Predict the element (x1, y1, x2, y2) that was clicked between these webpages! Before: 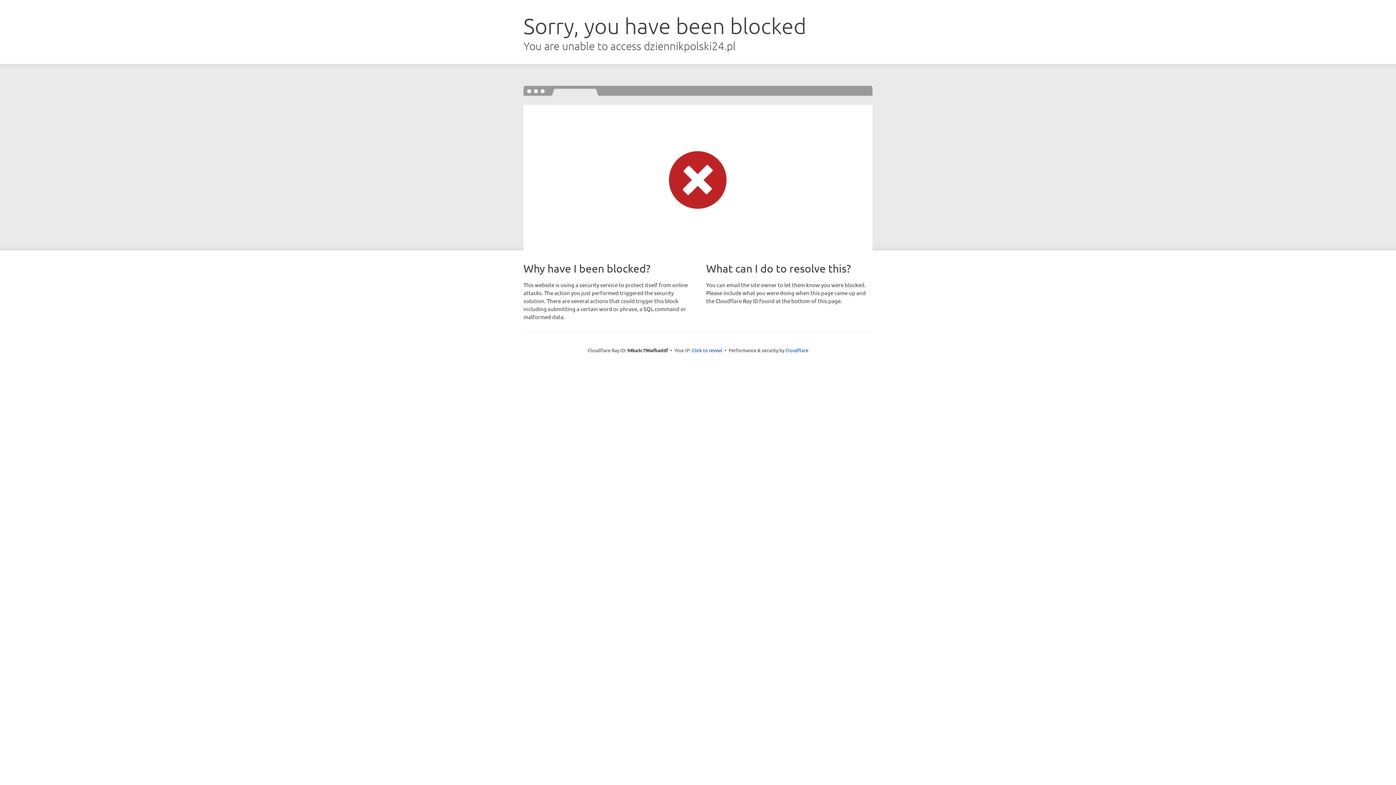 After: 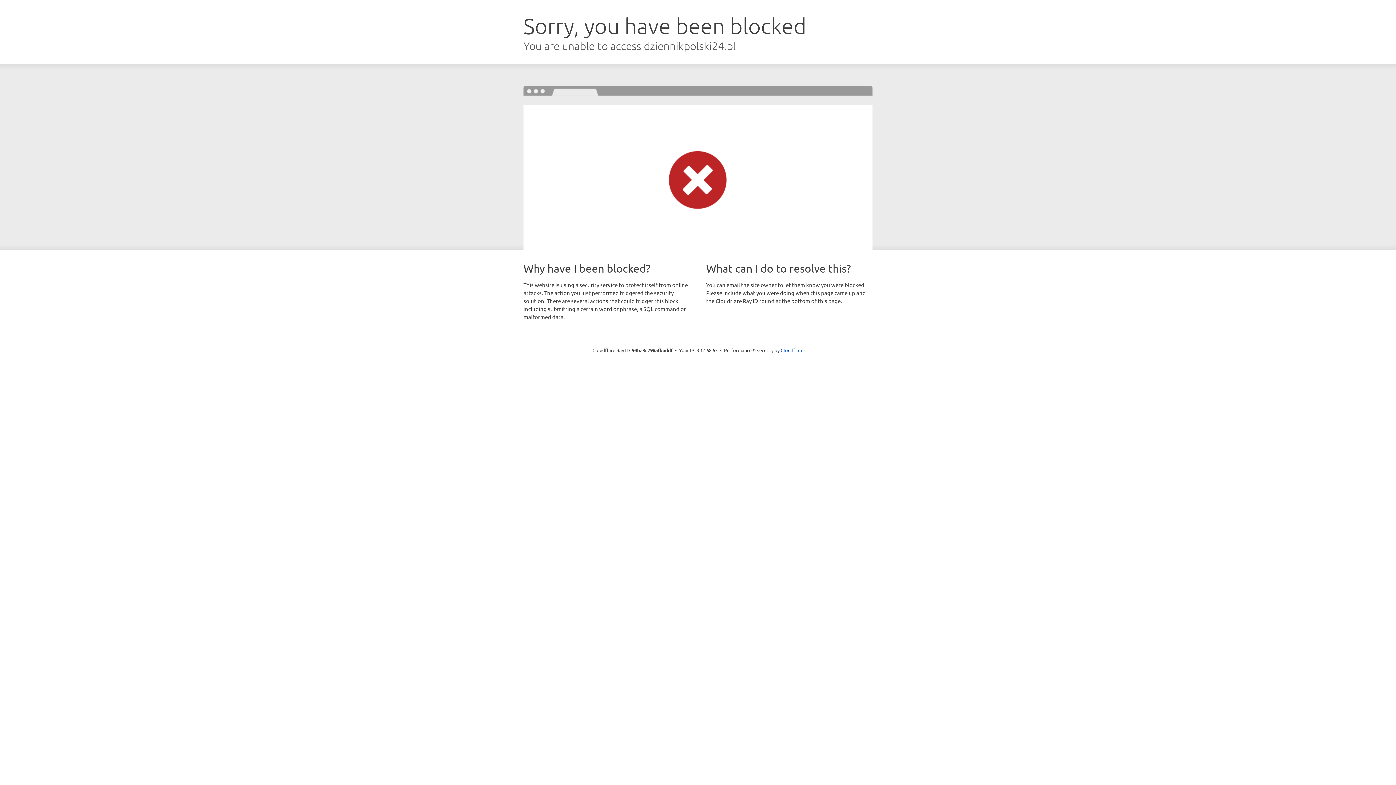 Action: label: Click to reveal bbox: (692, 346, 722, 353)